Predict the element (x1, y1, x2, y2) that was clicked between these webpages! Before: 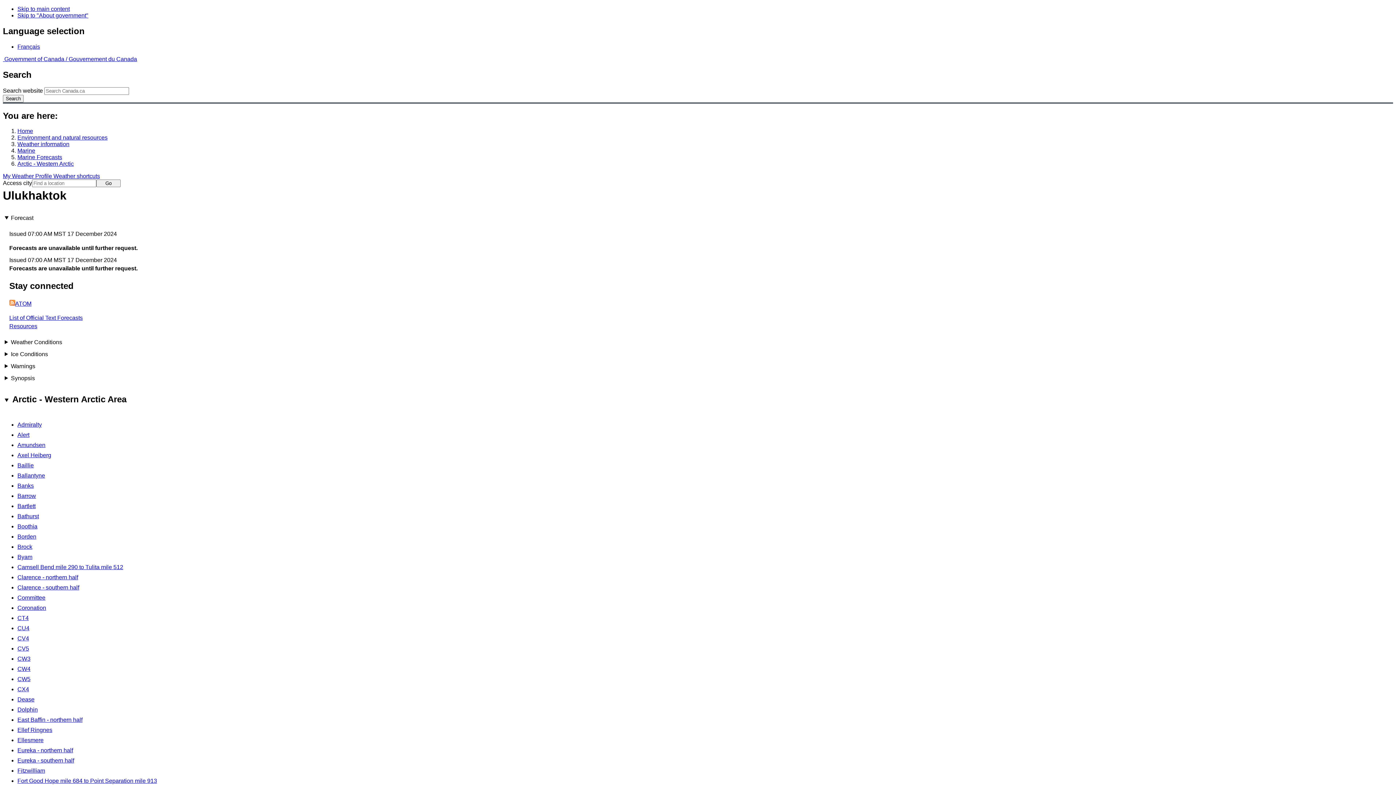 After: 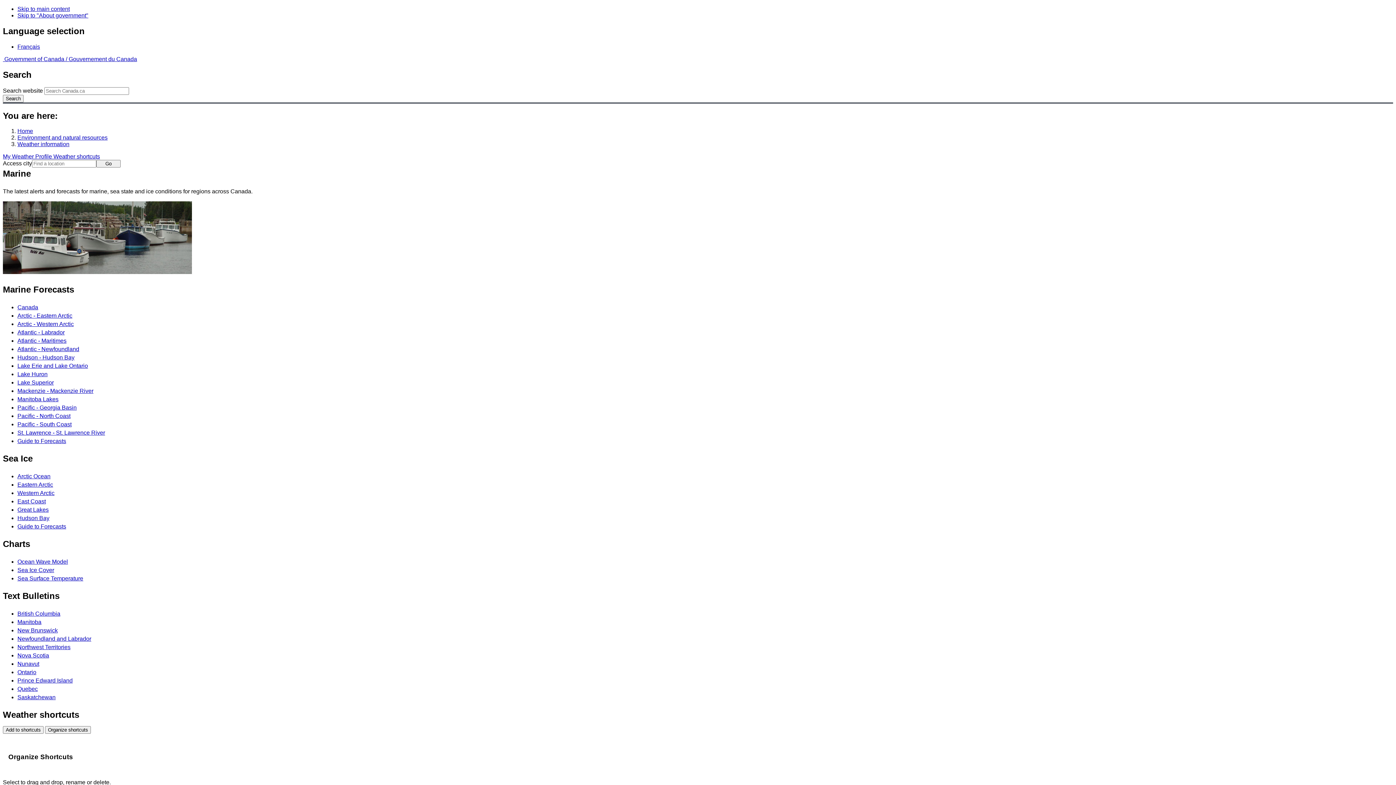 Action: bbox: (17, 147, 35, 153) label: Marine